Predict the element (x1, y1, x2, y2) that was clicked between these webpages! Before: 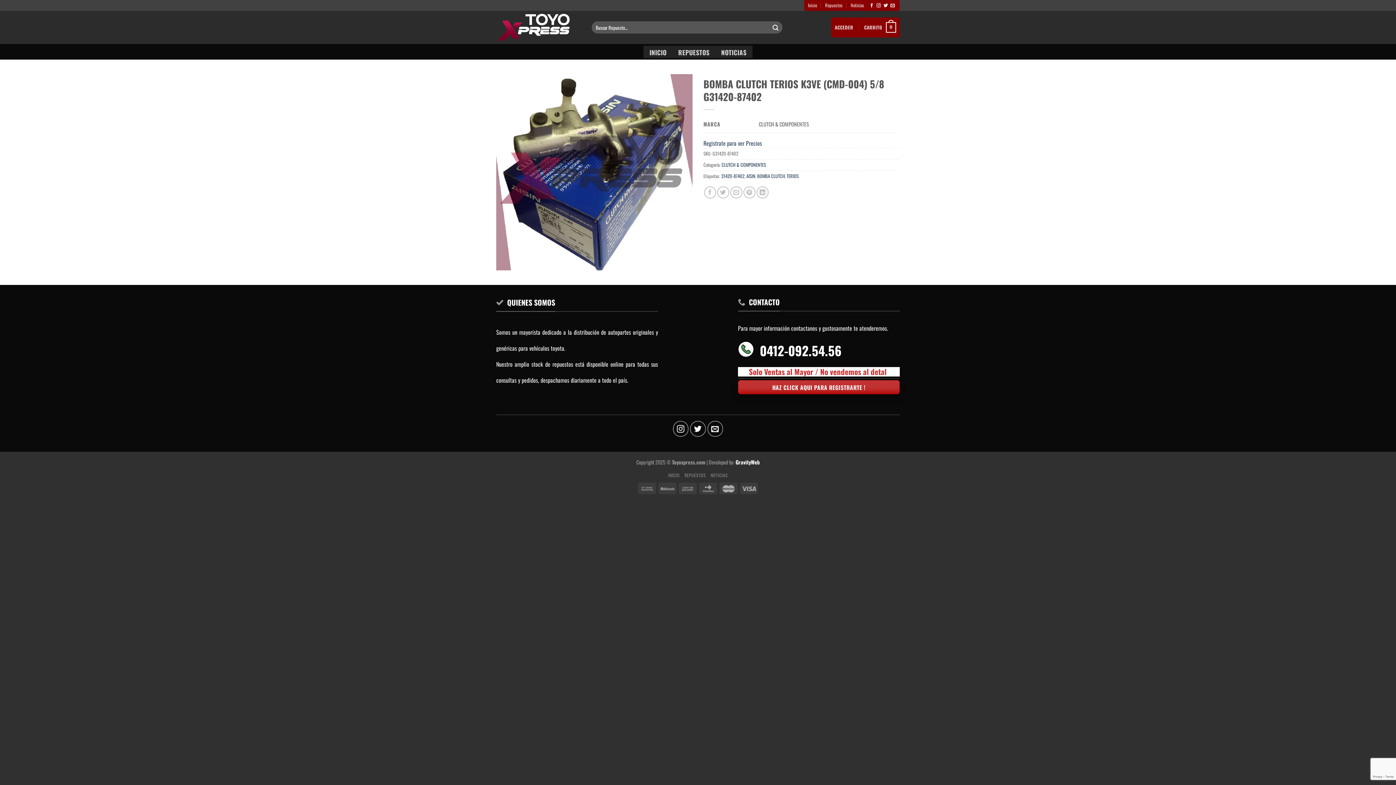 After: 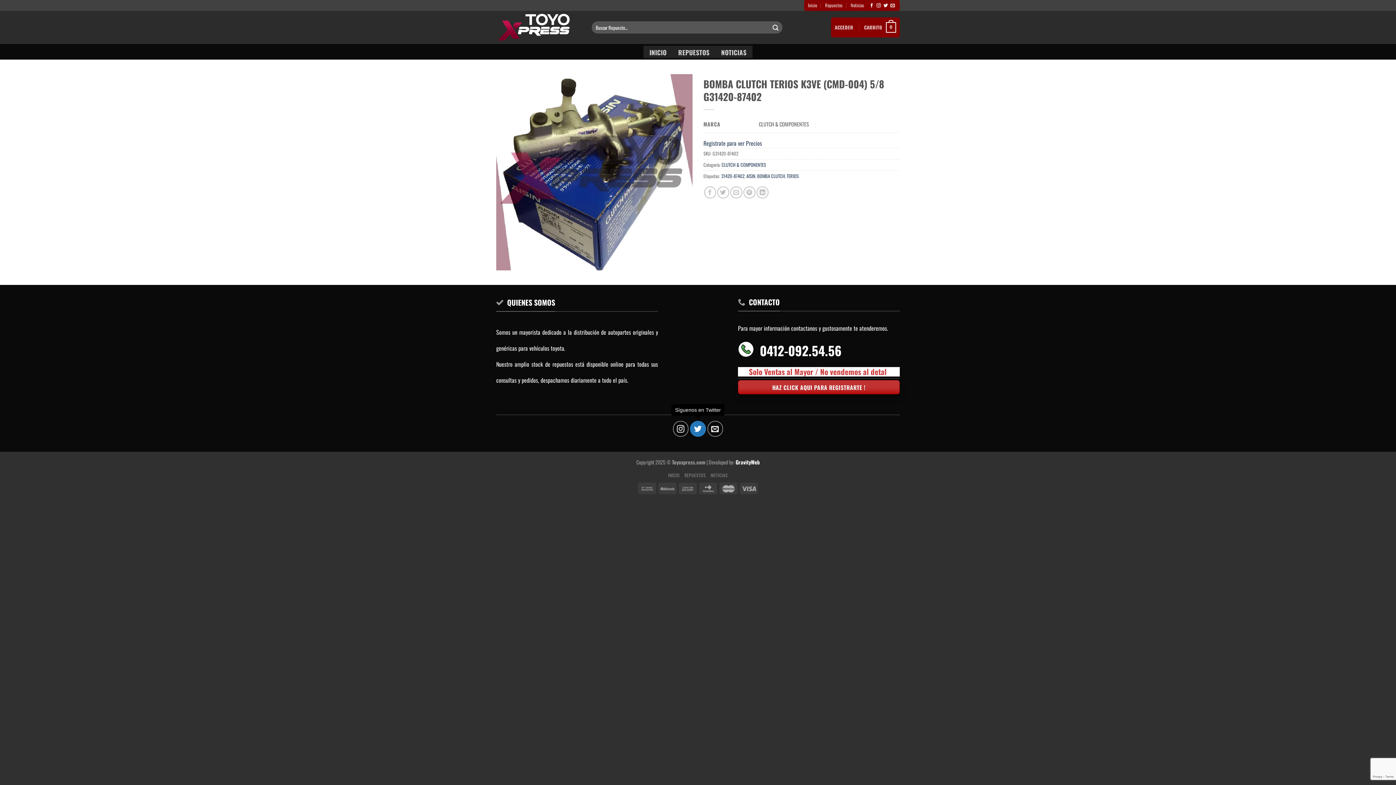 Action: bbox: (690, 421, 706, 436) label: Síguenos en Twitter